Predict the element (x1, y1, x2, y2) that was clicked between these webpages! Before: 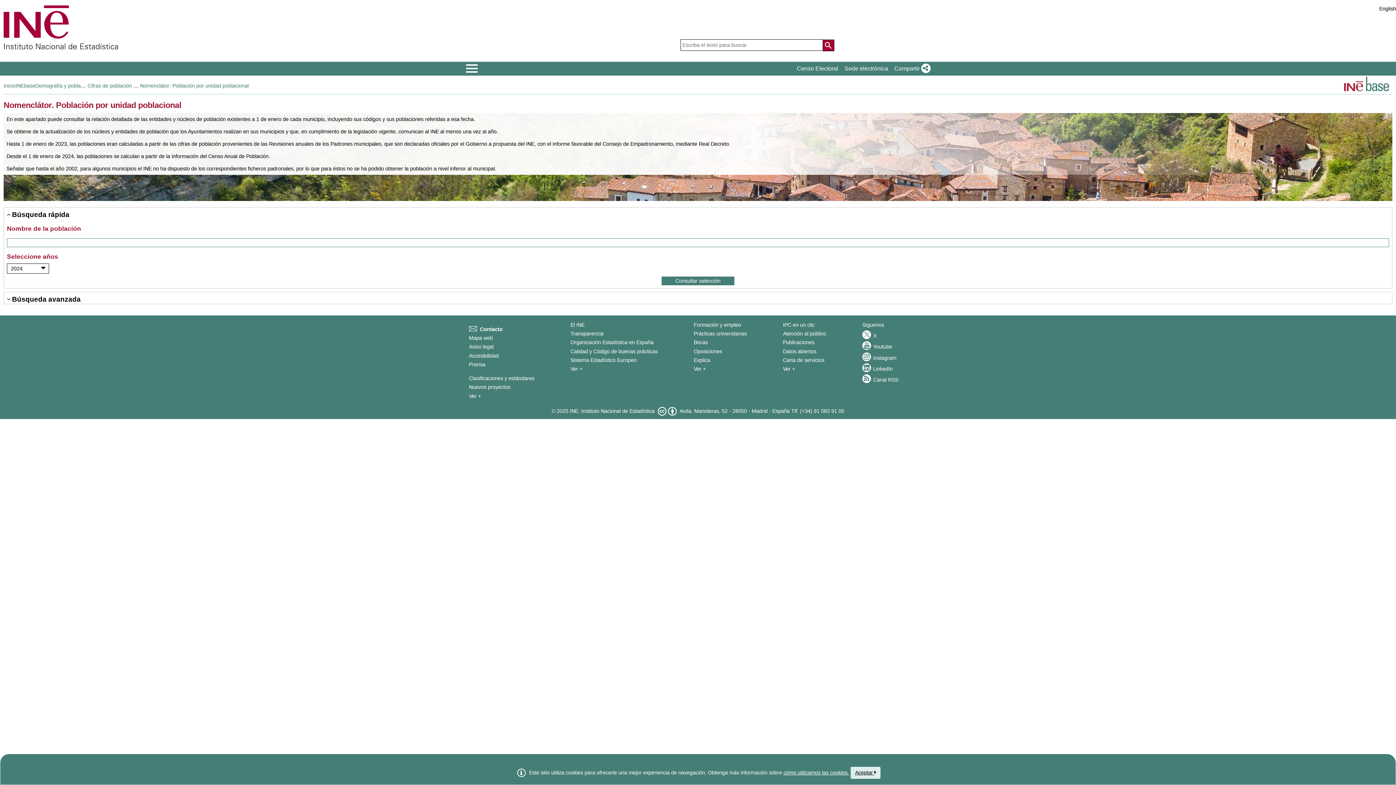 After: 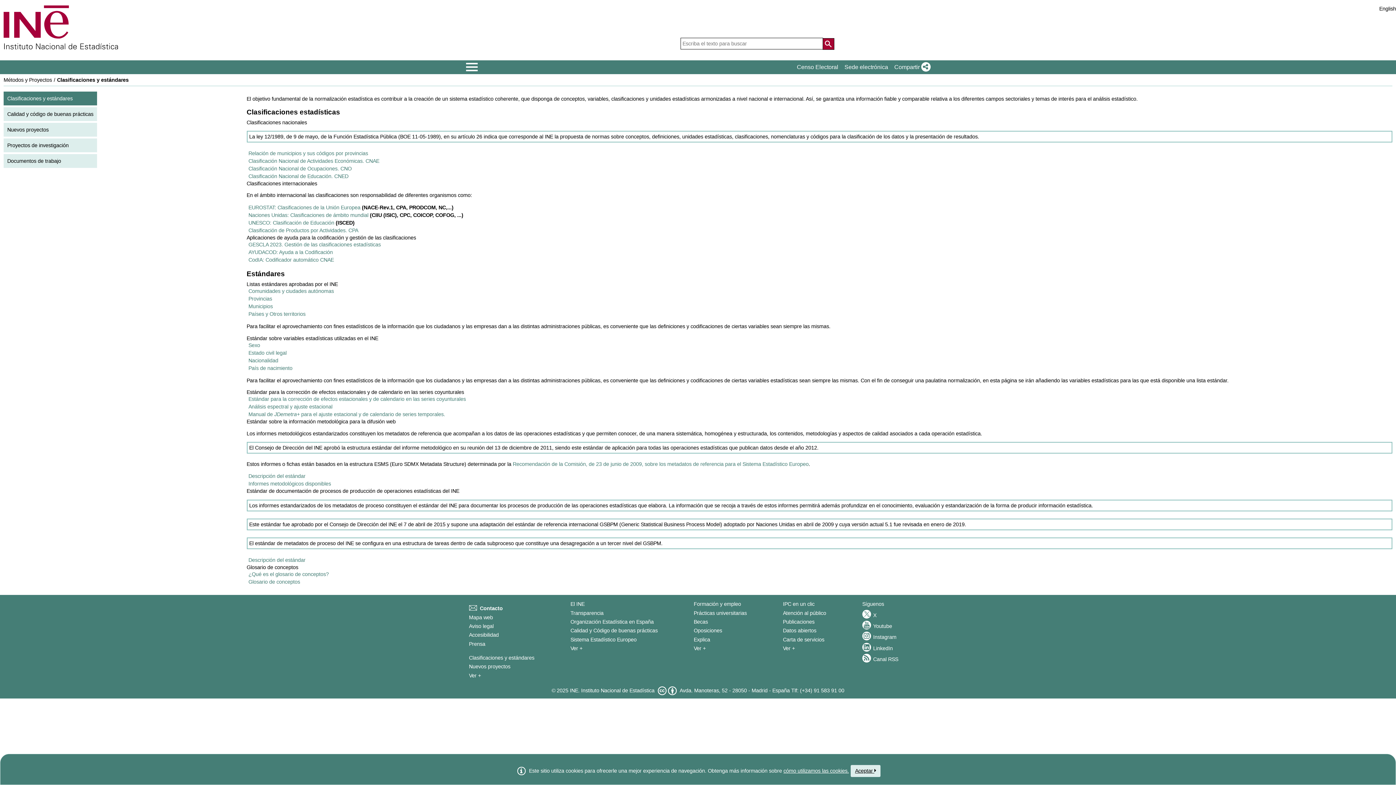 Action: label: Clasificaciones y estándares bbox: (469, 375, 534, 381)